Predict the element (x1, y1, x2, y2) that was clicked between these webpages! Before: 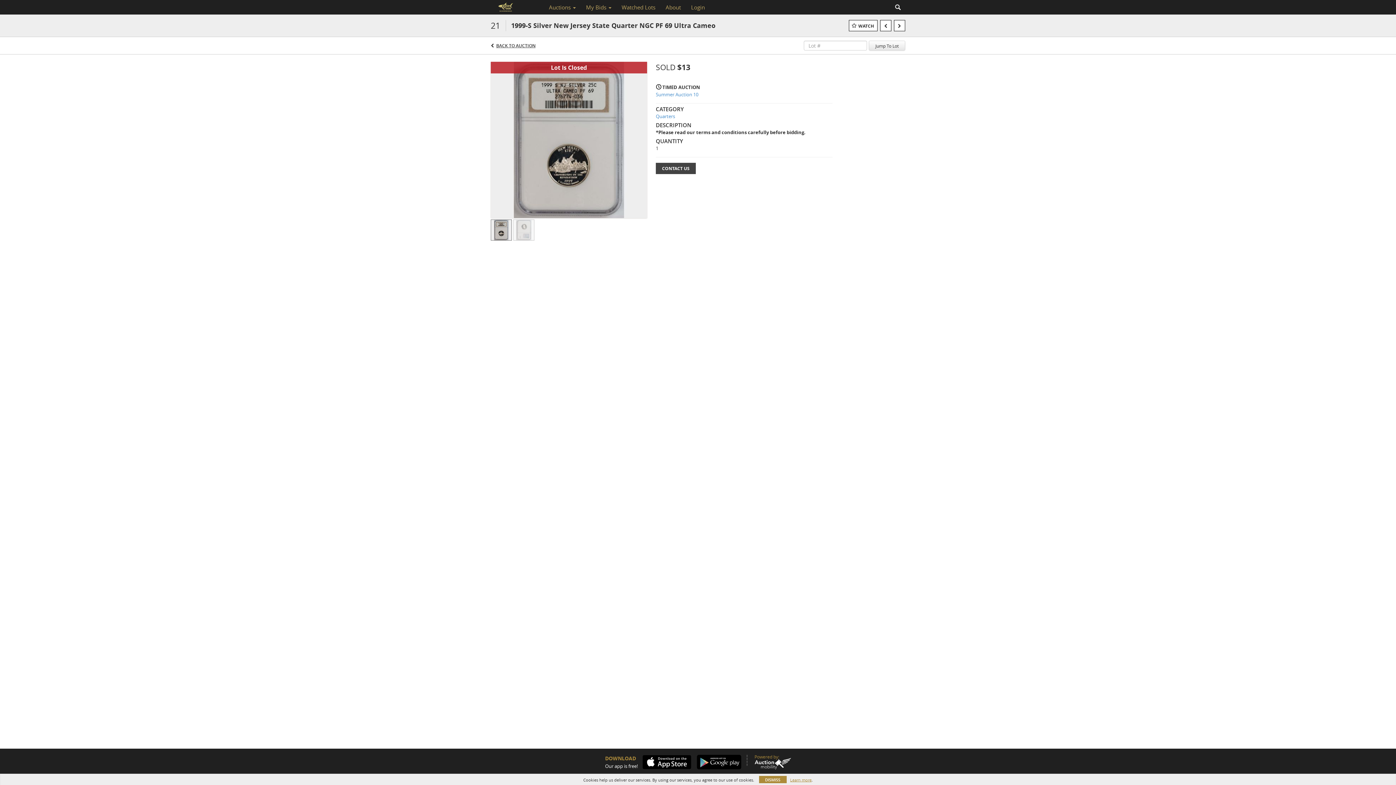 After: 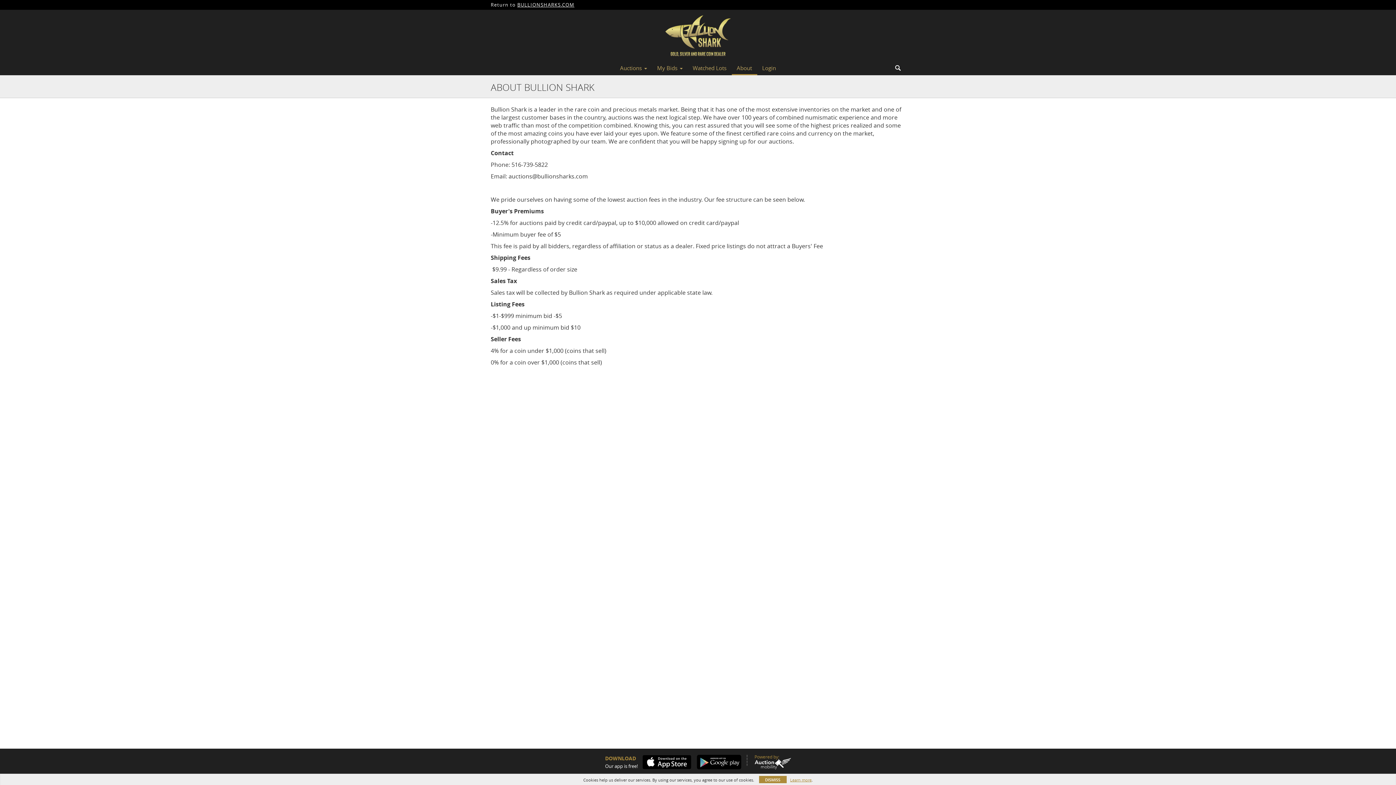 Action: bbox: (660, 1, 686, 13) label: About